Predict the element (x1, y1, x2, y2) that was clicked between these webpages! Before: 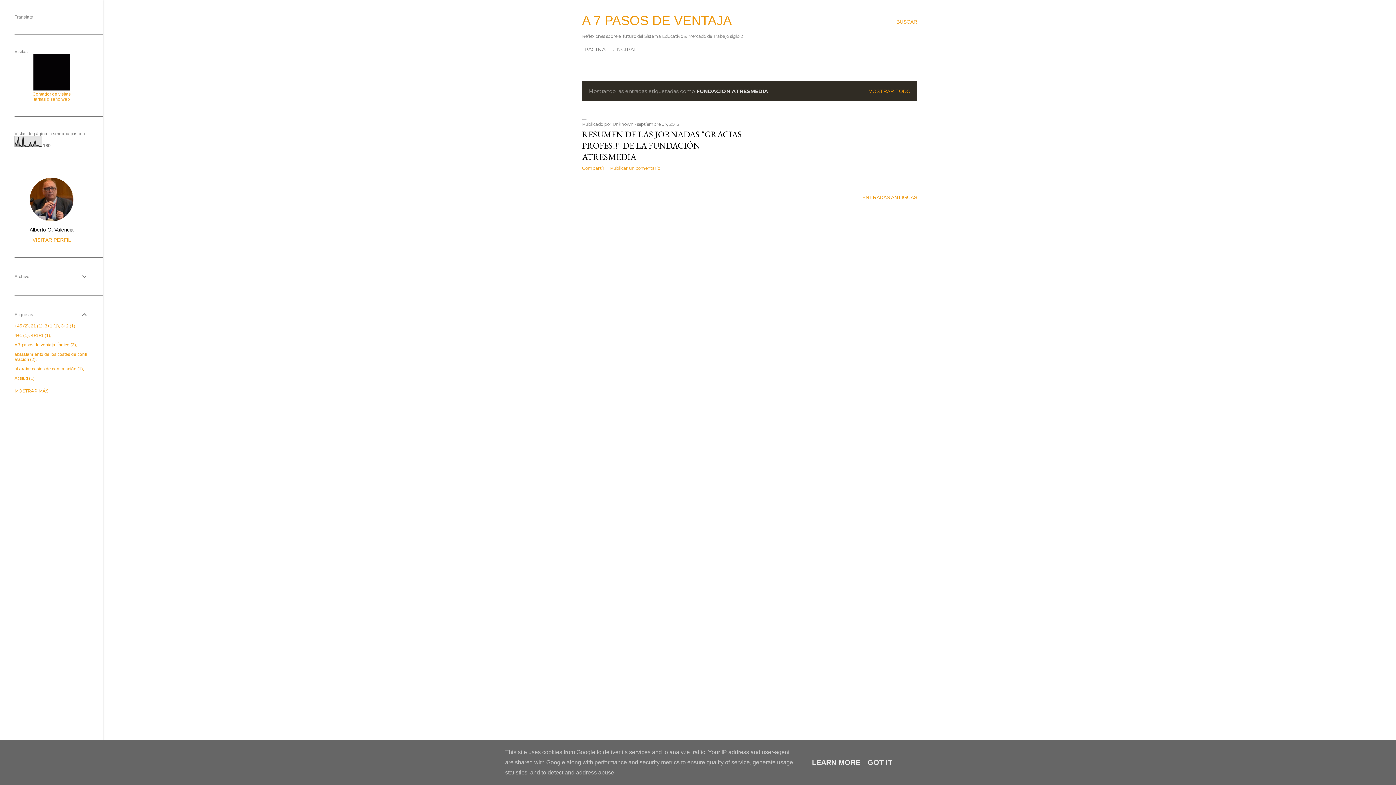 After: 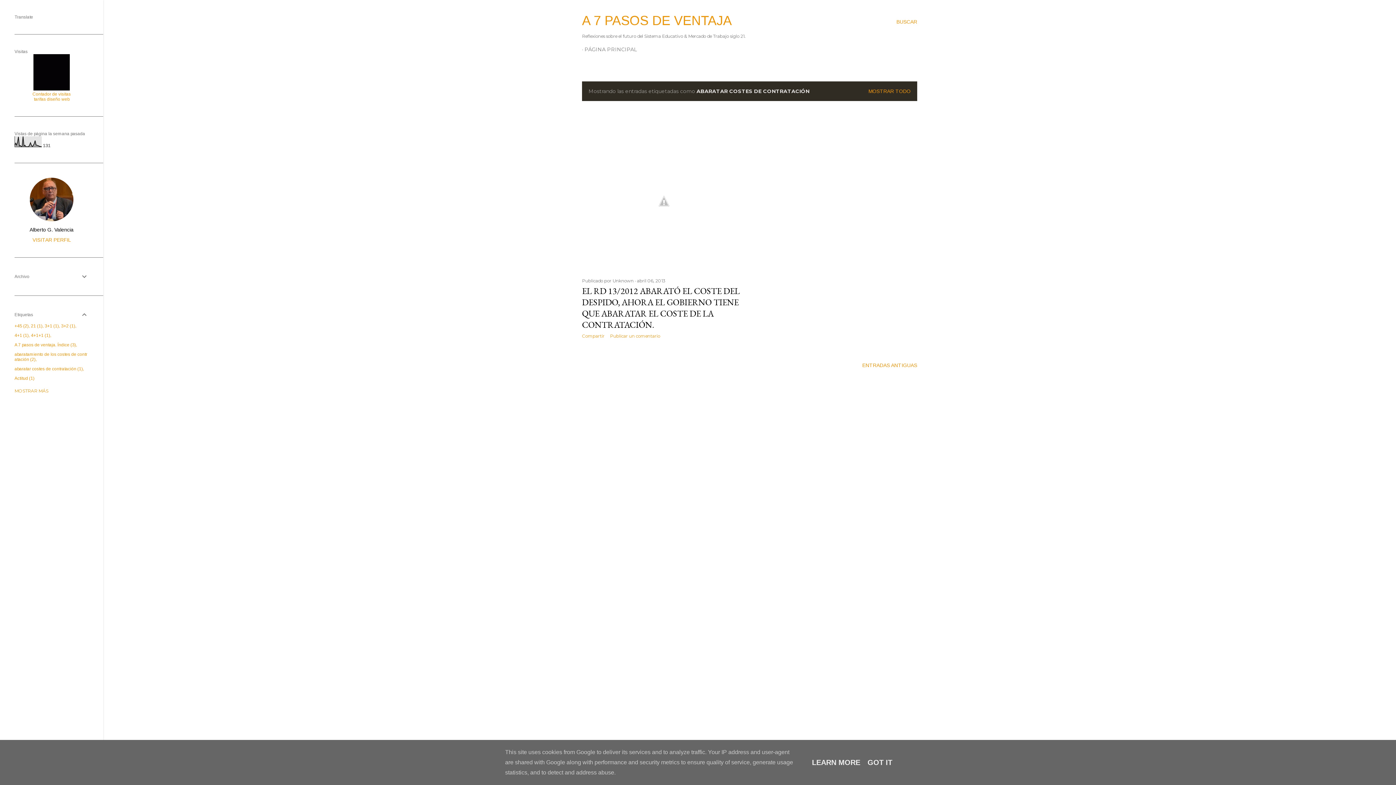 Action: bbox: (14, 366, 82, 371) label: abaratar costes de contratación1